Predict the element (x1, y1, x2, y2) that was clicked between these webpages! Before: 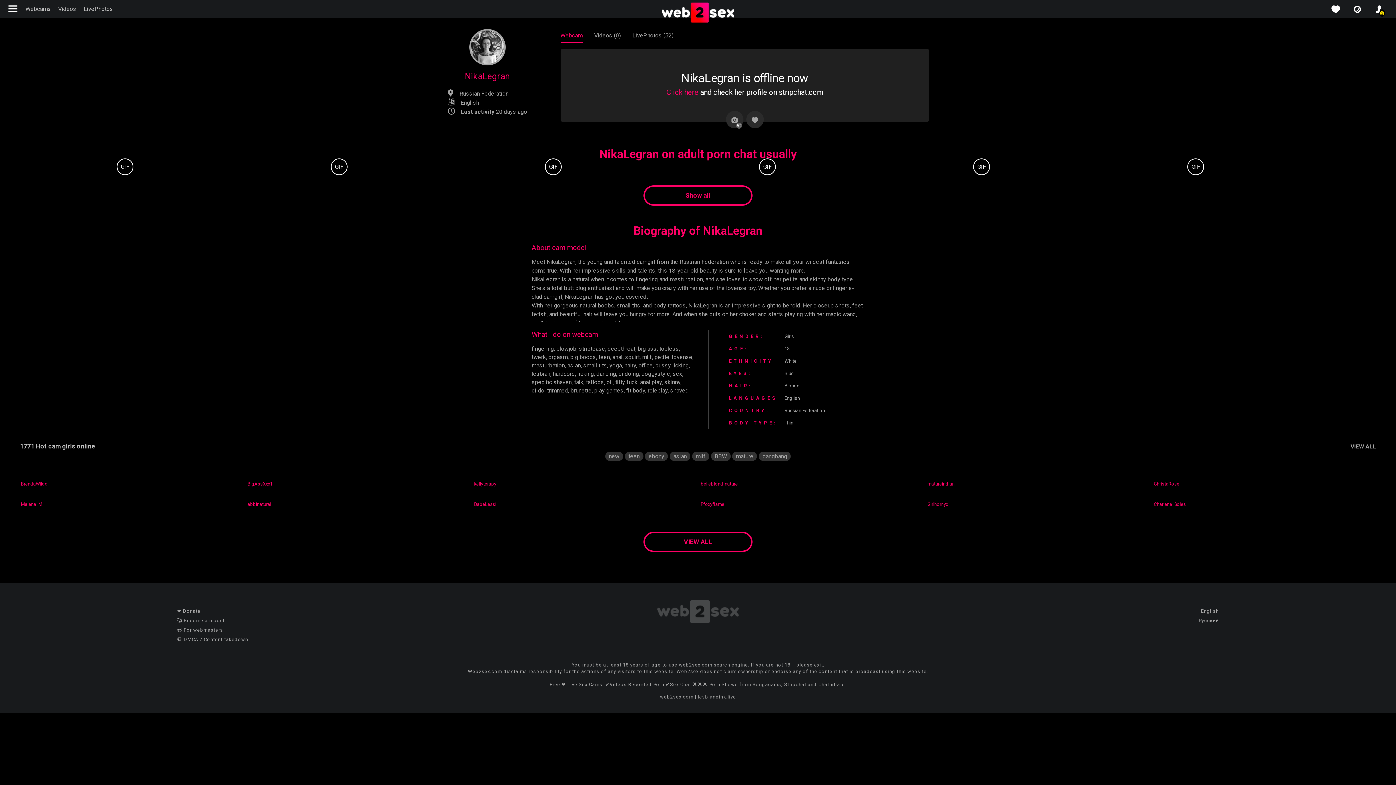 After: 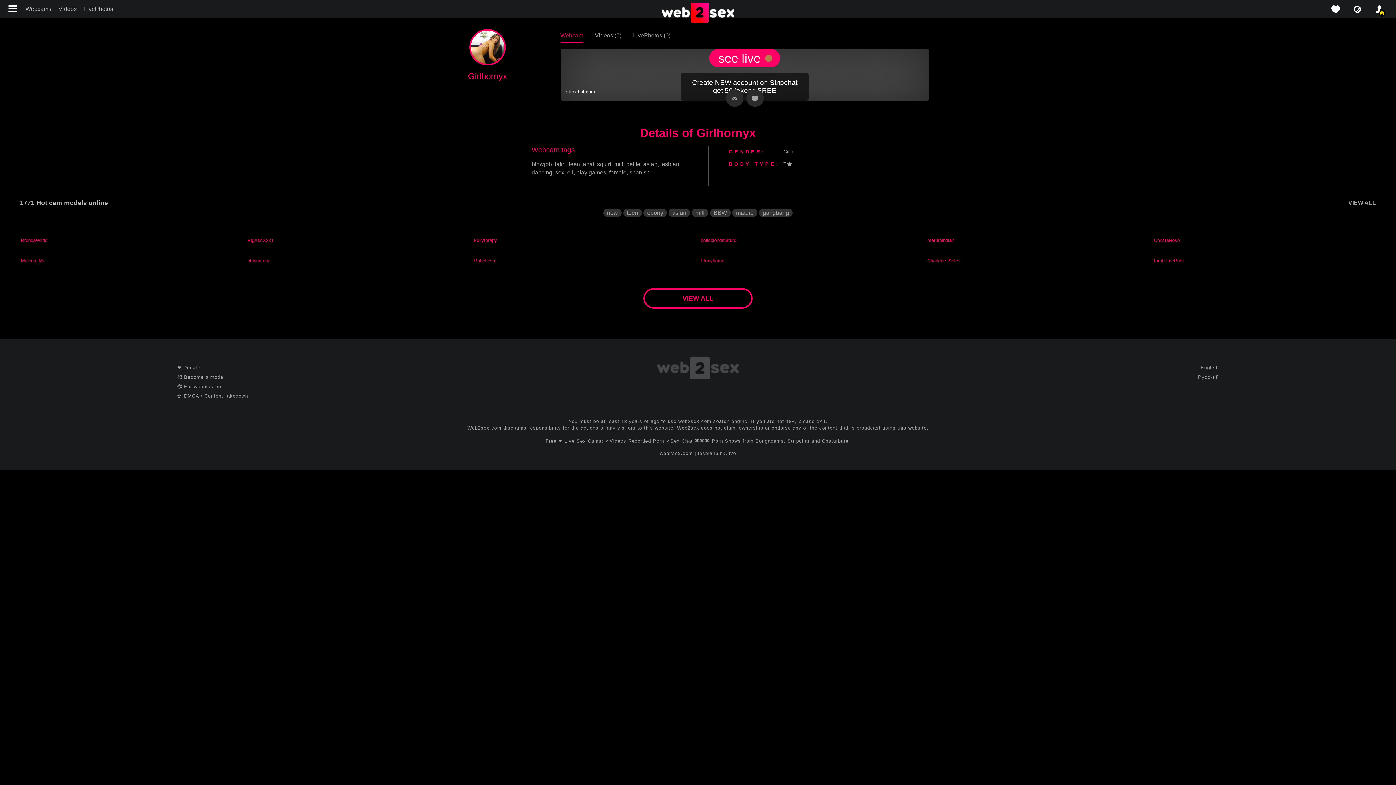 Action: label: Girlhornyx bbox: (927, 501, 1148, 507)